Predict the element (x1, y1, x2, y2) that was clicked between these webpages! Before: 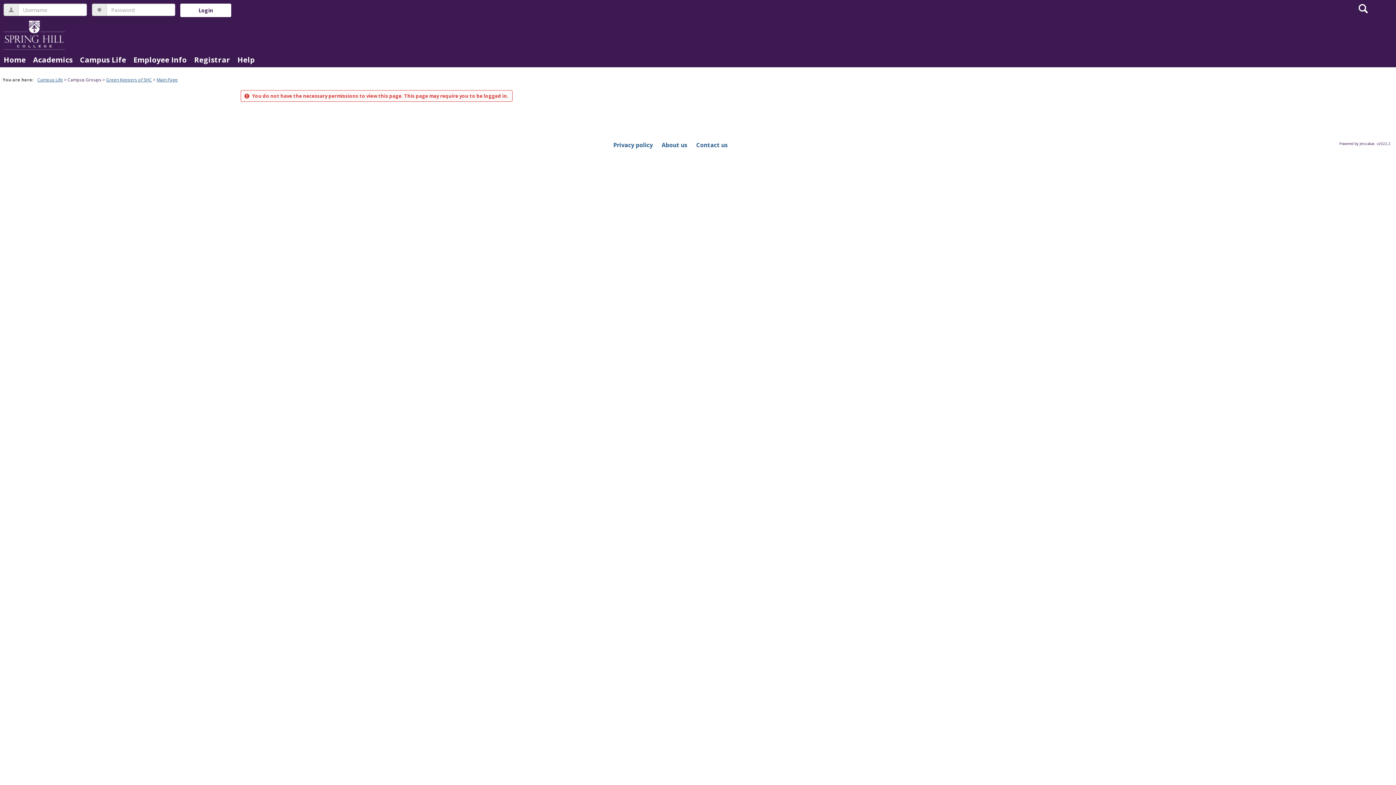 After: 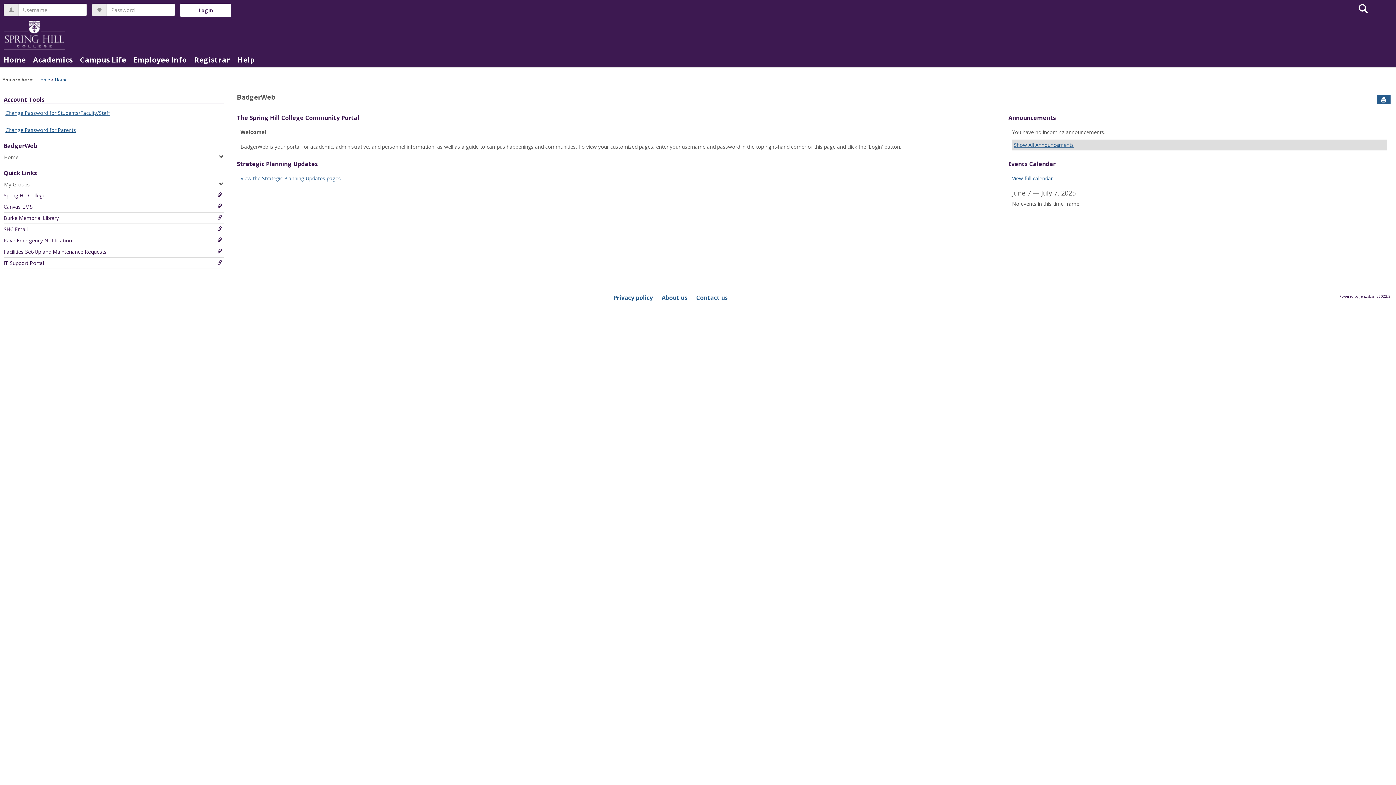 Action: bbox: (0, 20, 68, 49)